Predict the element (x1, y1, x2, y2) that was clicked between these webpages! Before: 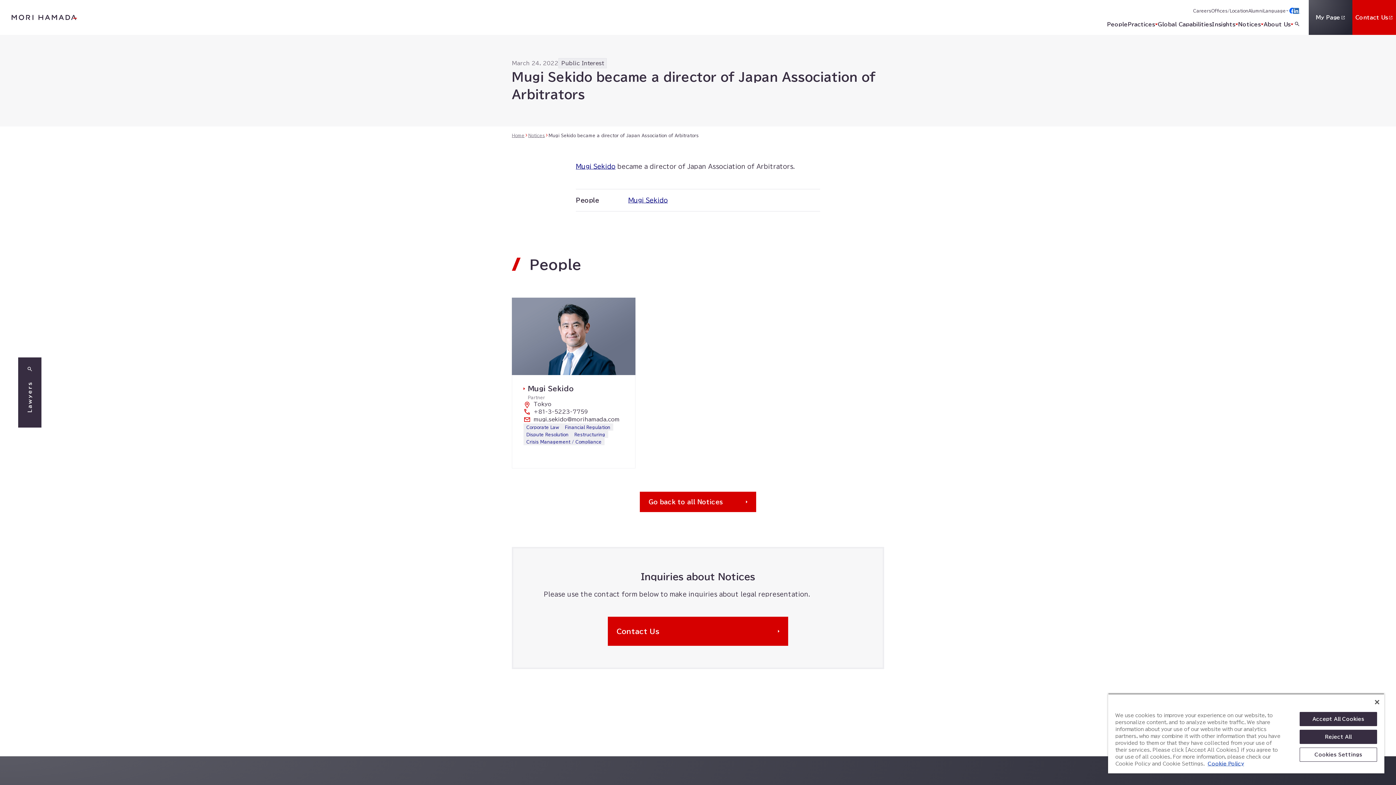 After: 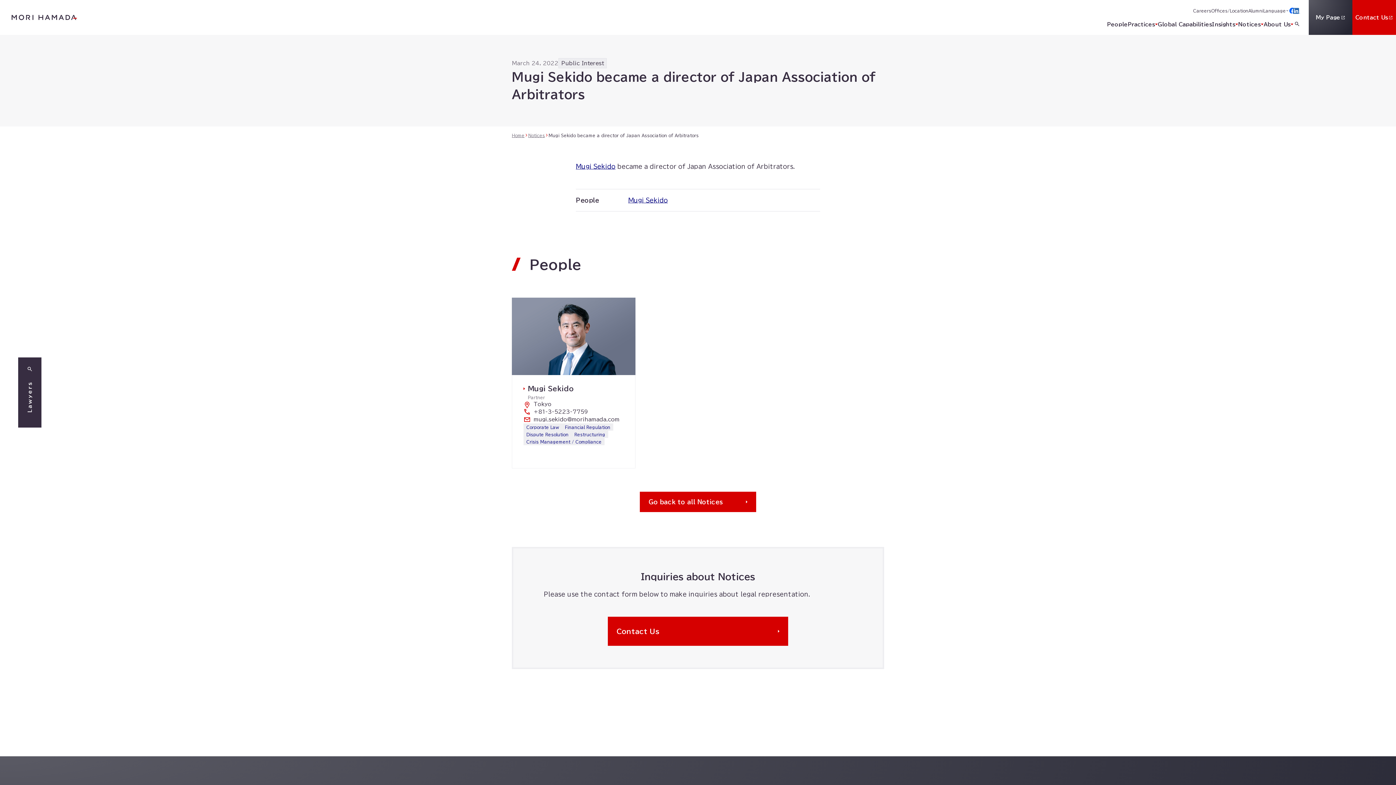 Action: bbox: (1299, 712, 1377, 726) label: Accept All Cookies